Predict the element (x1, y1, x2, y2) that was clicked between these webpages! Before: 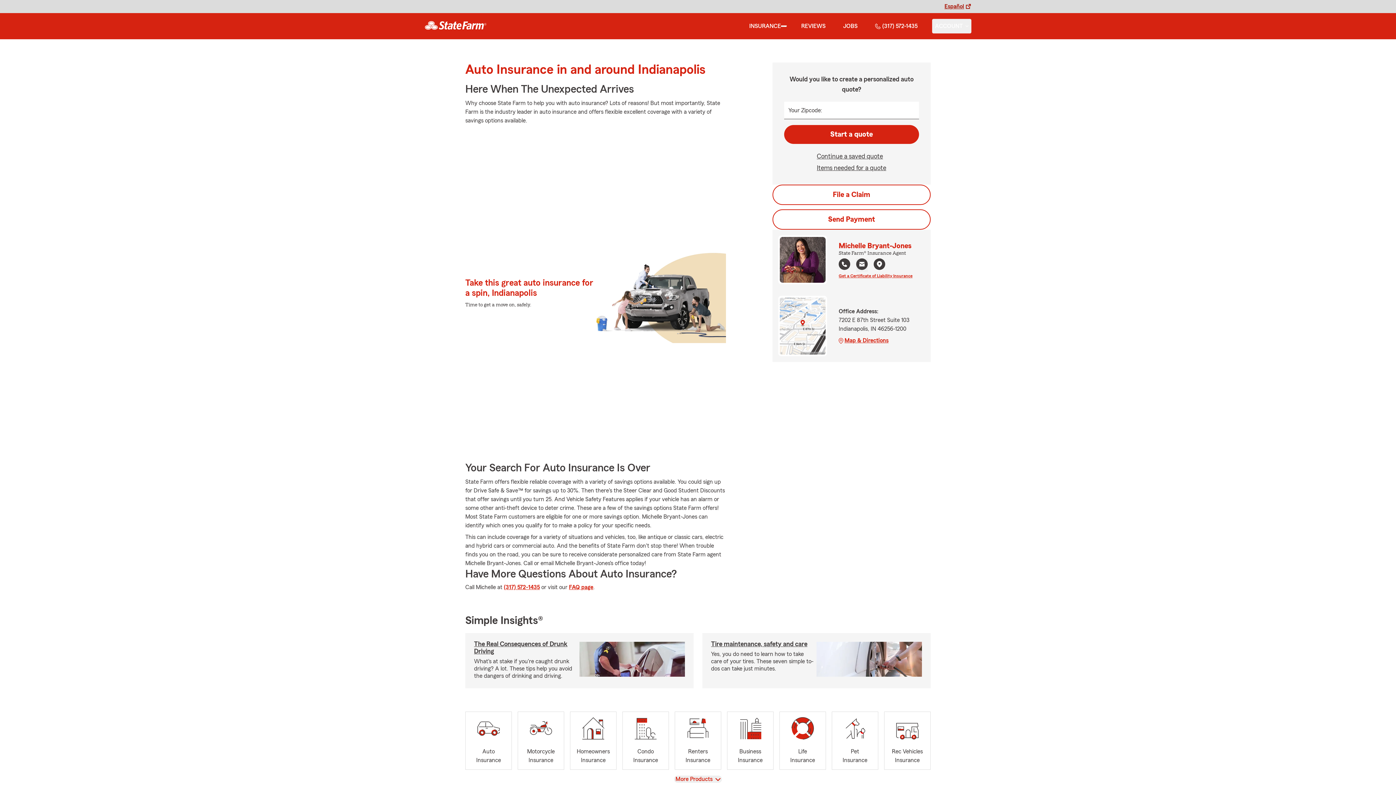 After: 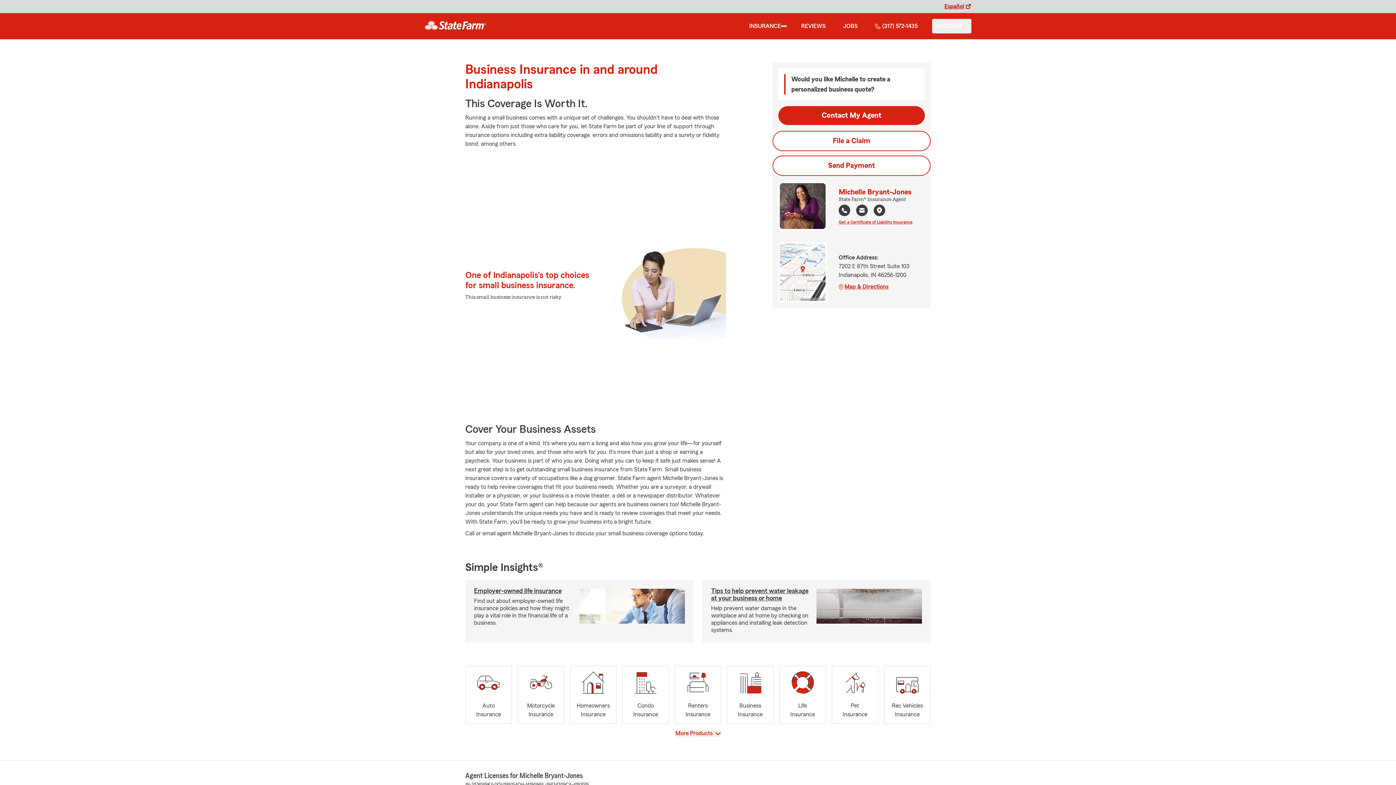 Action: label: Business
Insurance bbox: (727, 712, 773, 770)